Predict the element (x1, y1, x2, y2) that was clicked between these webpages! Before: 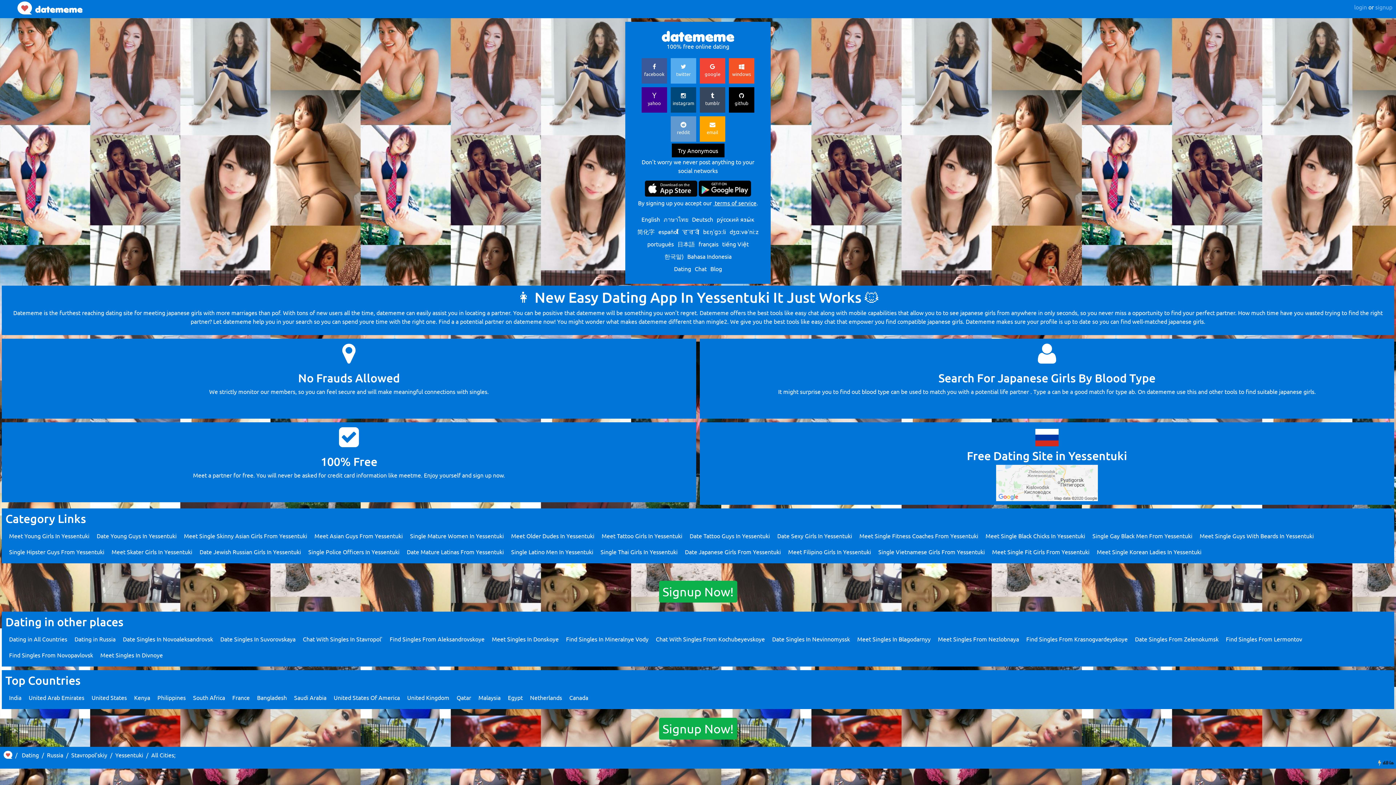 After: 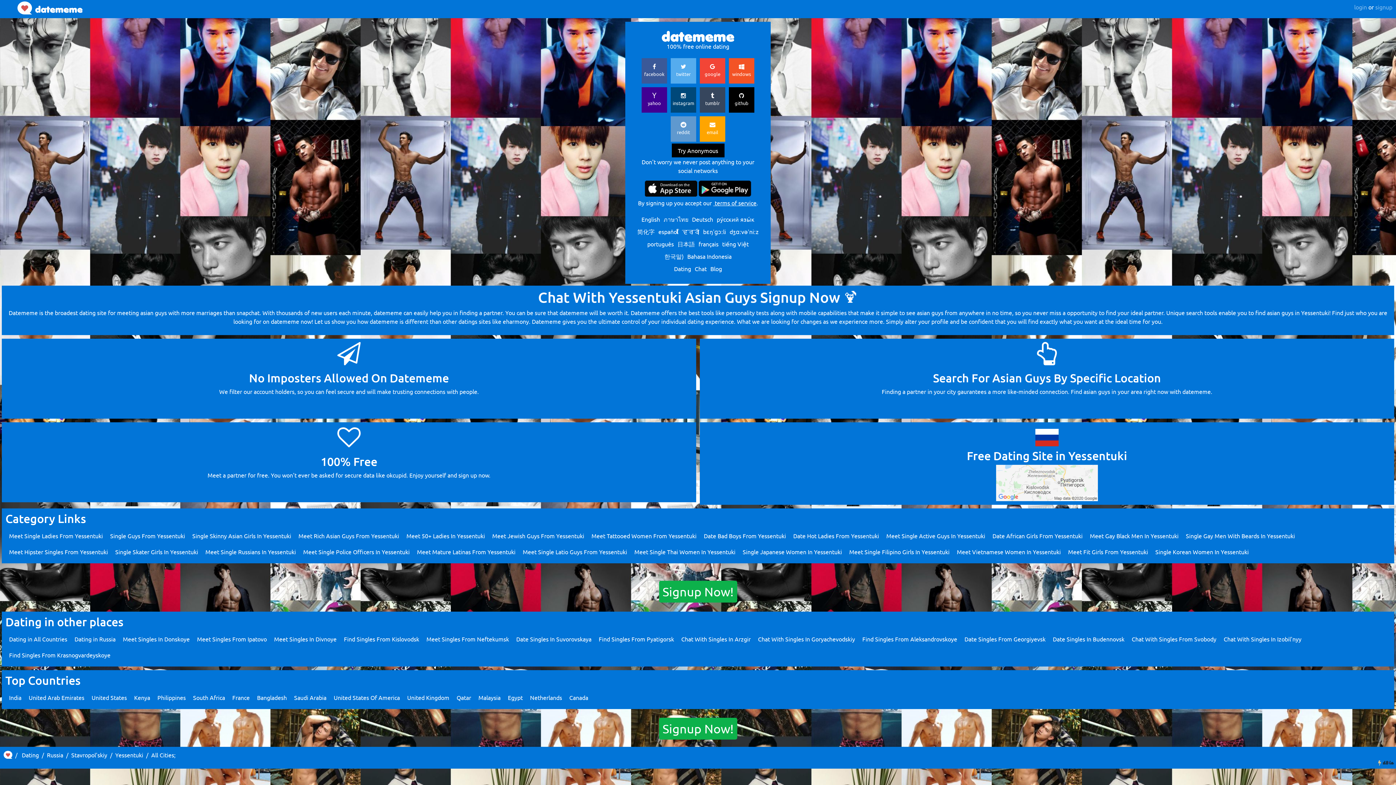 Action: label: Meet Asian Guys From Yessentuki bbox: (314, 532, 402, 539)